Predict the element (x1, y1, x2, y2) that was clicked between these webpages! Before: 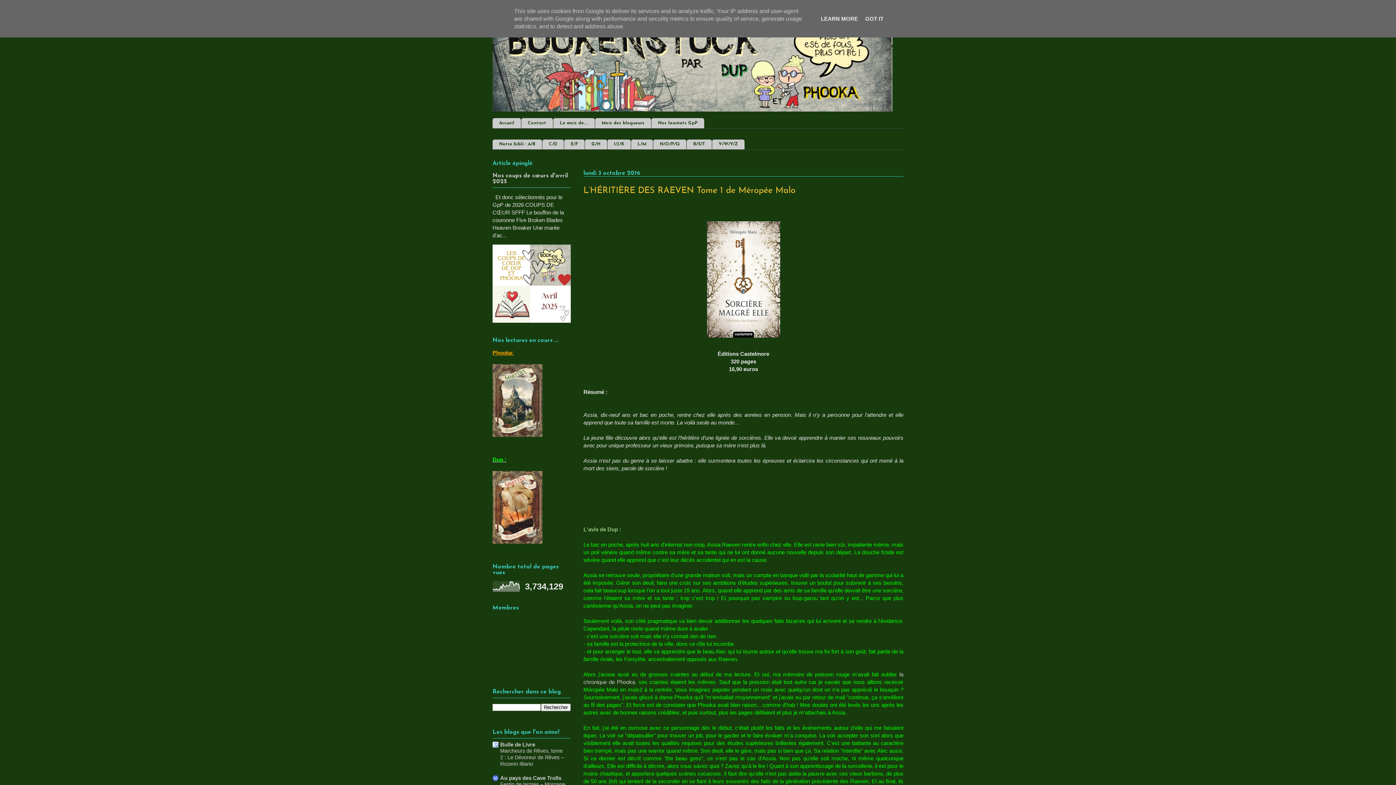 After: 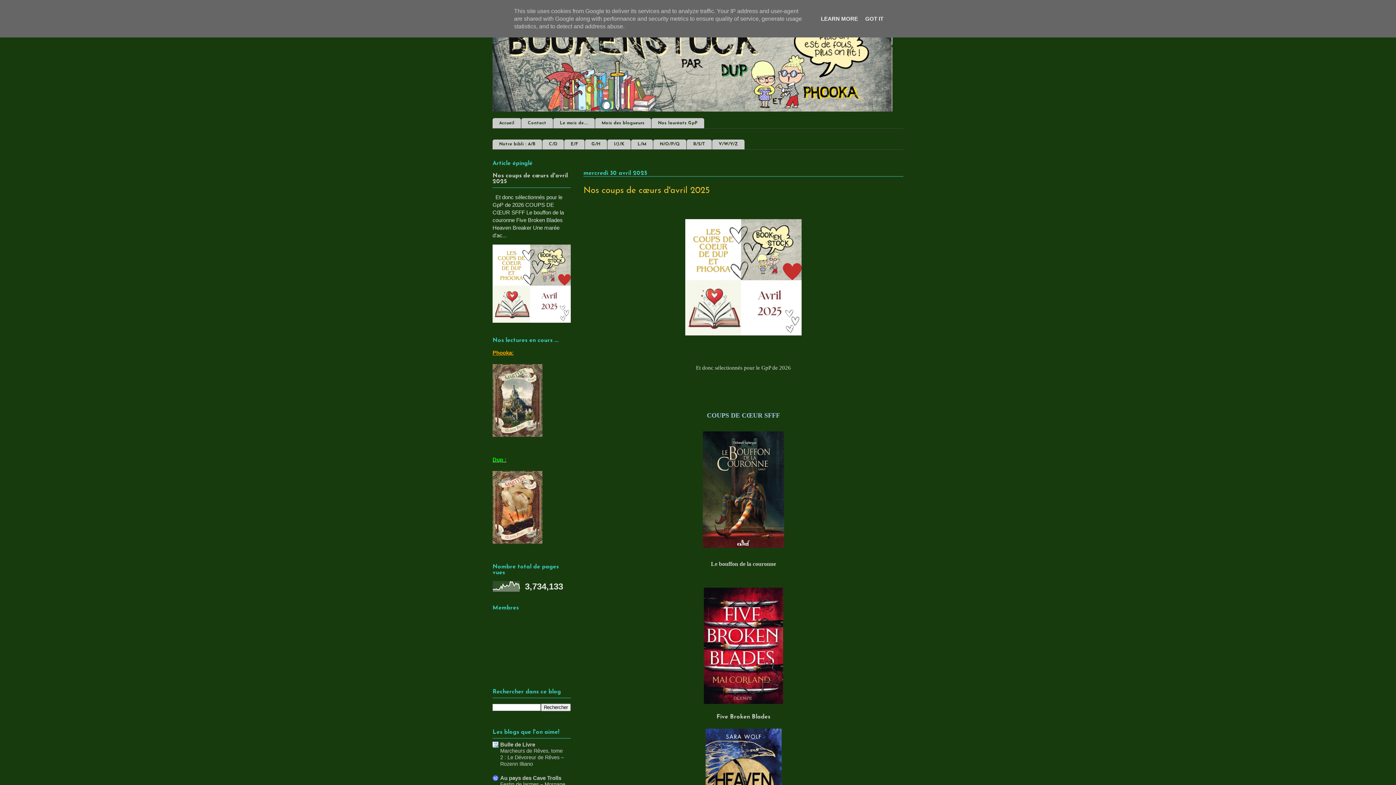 Action: bbox: (492, 173, 568, 184) label: Nos coups de cœurs d'avril 2025